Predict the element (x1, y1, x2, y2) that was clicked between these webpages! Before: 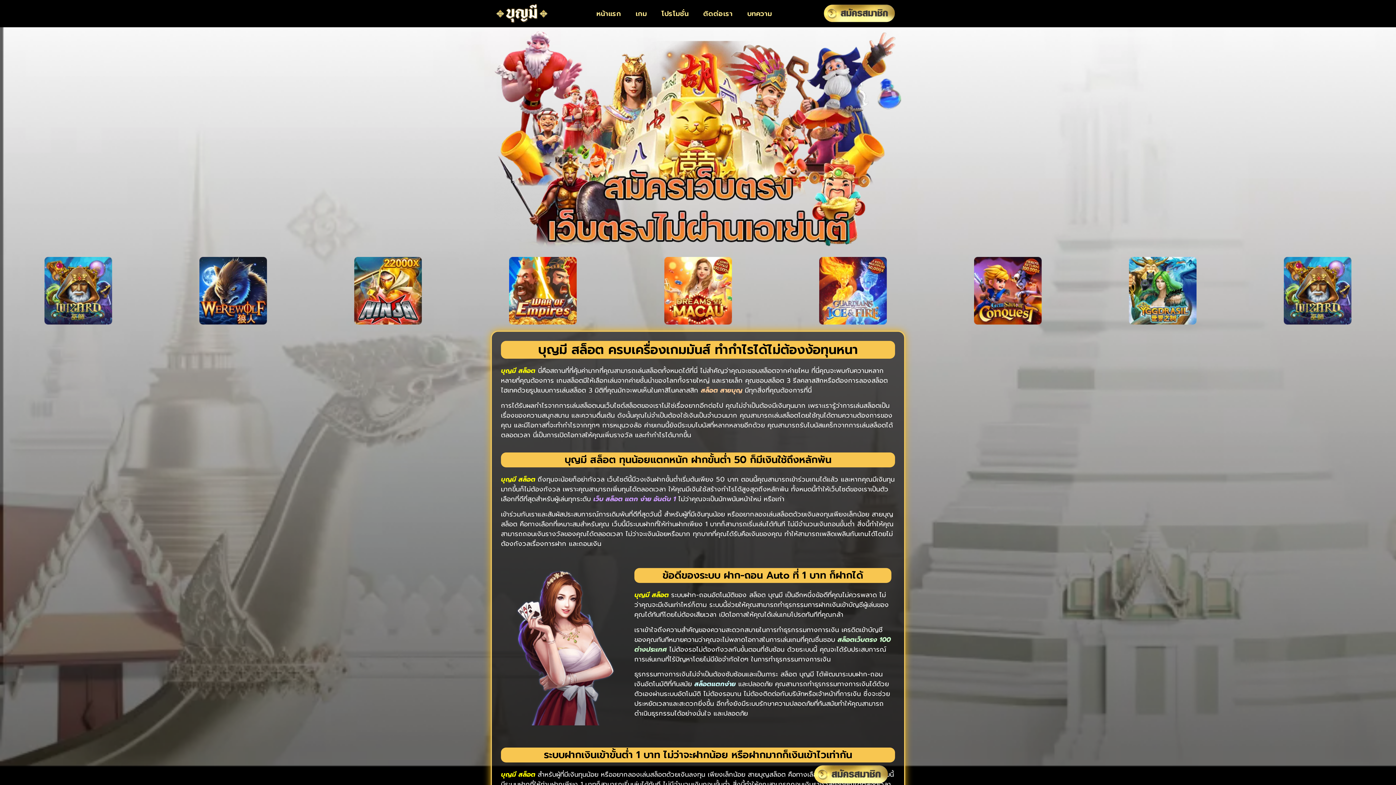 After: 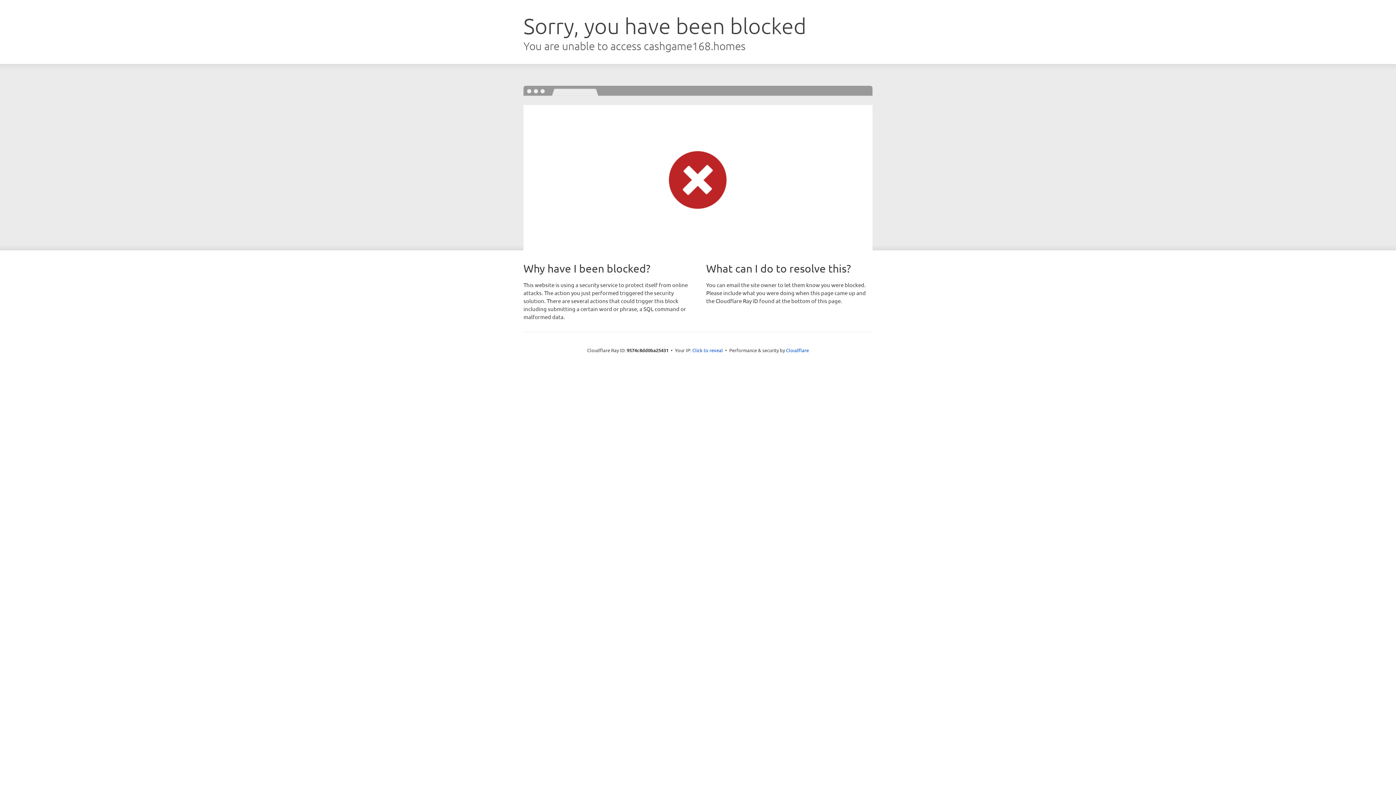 Action: label: ติดต่อเรา bbox: (696, 5, 740, 22)